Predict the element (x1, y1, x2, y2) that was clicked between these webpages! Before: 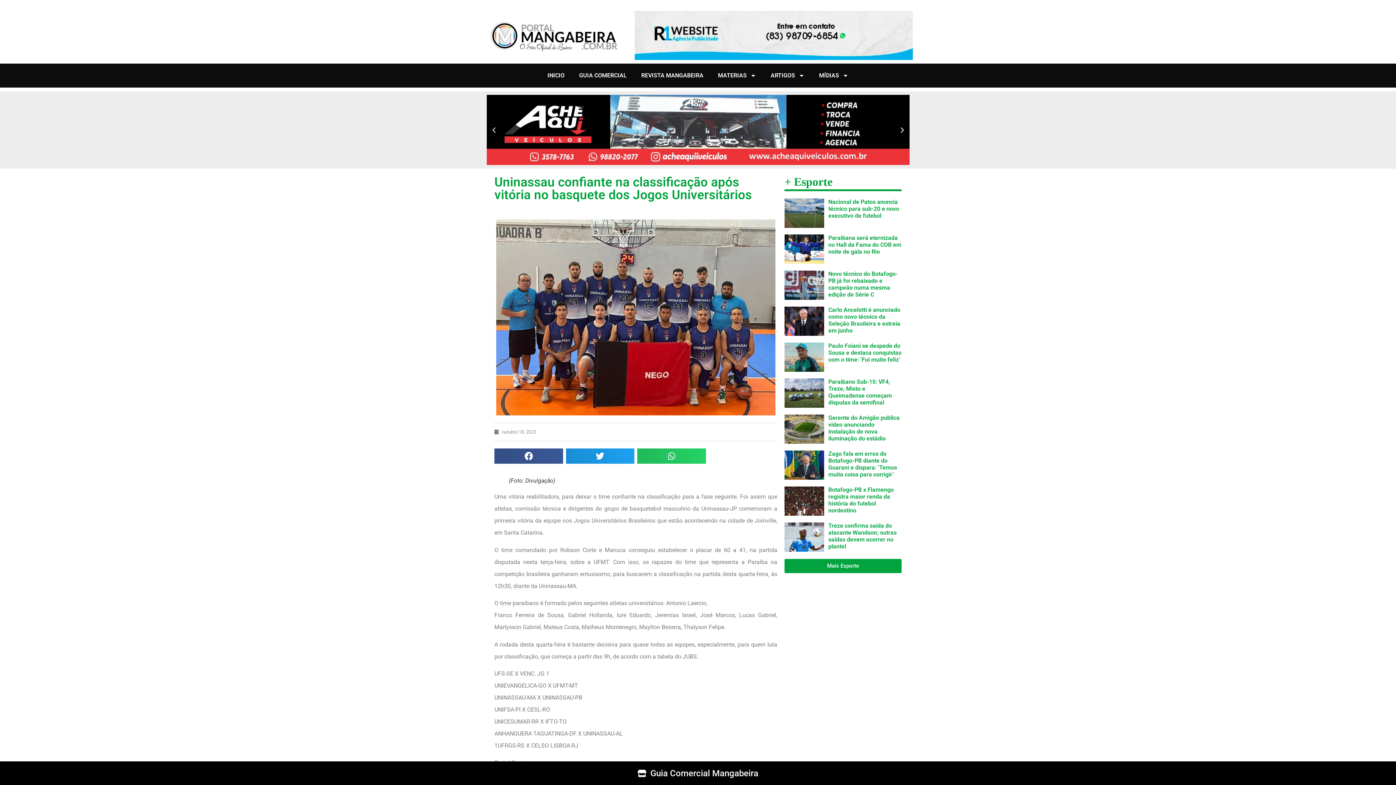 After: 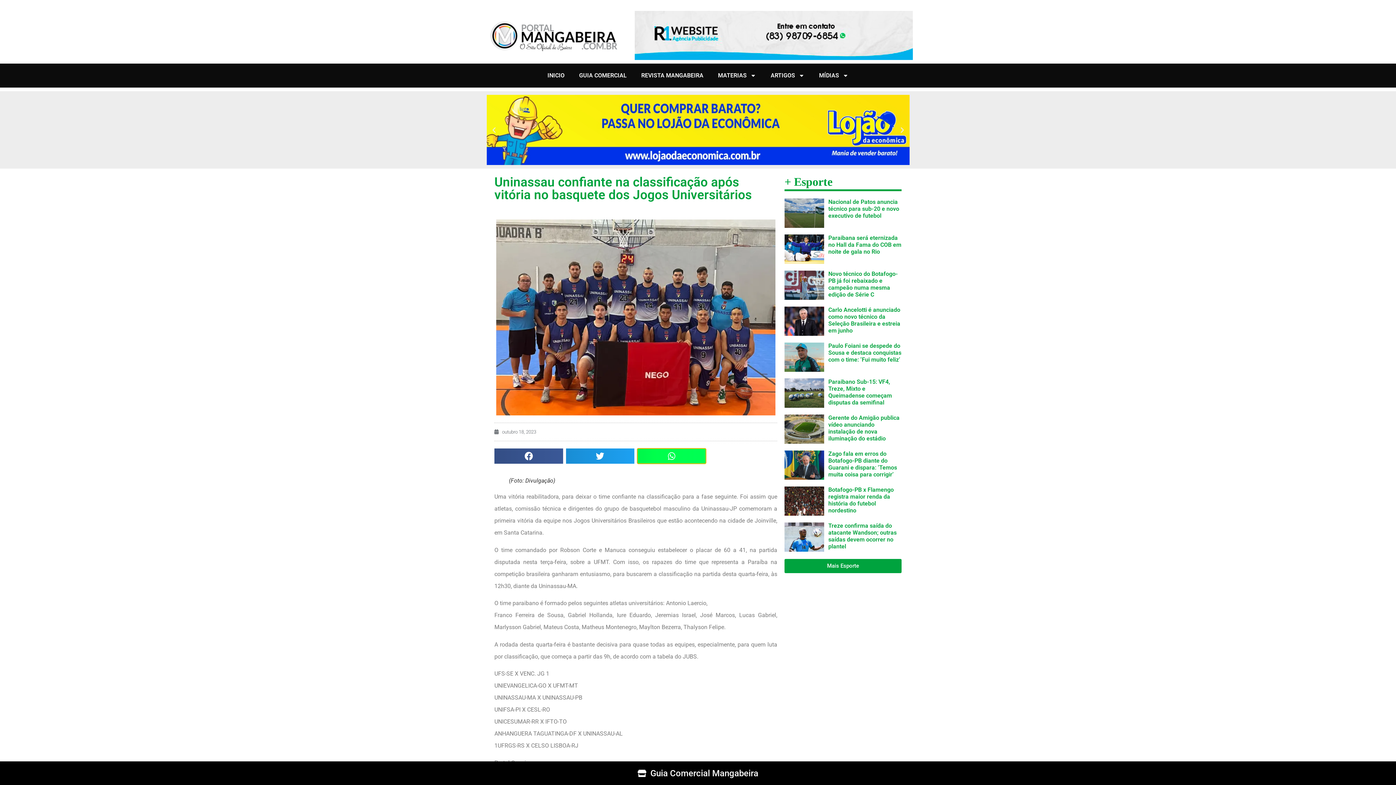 Action: label: Compartilhar no whatsapp bbox: (637, 448, 706, 464)